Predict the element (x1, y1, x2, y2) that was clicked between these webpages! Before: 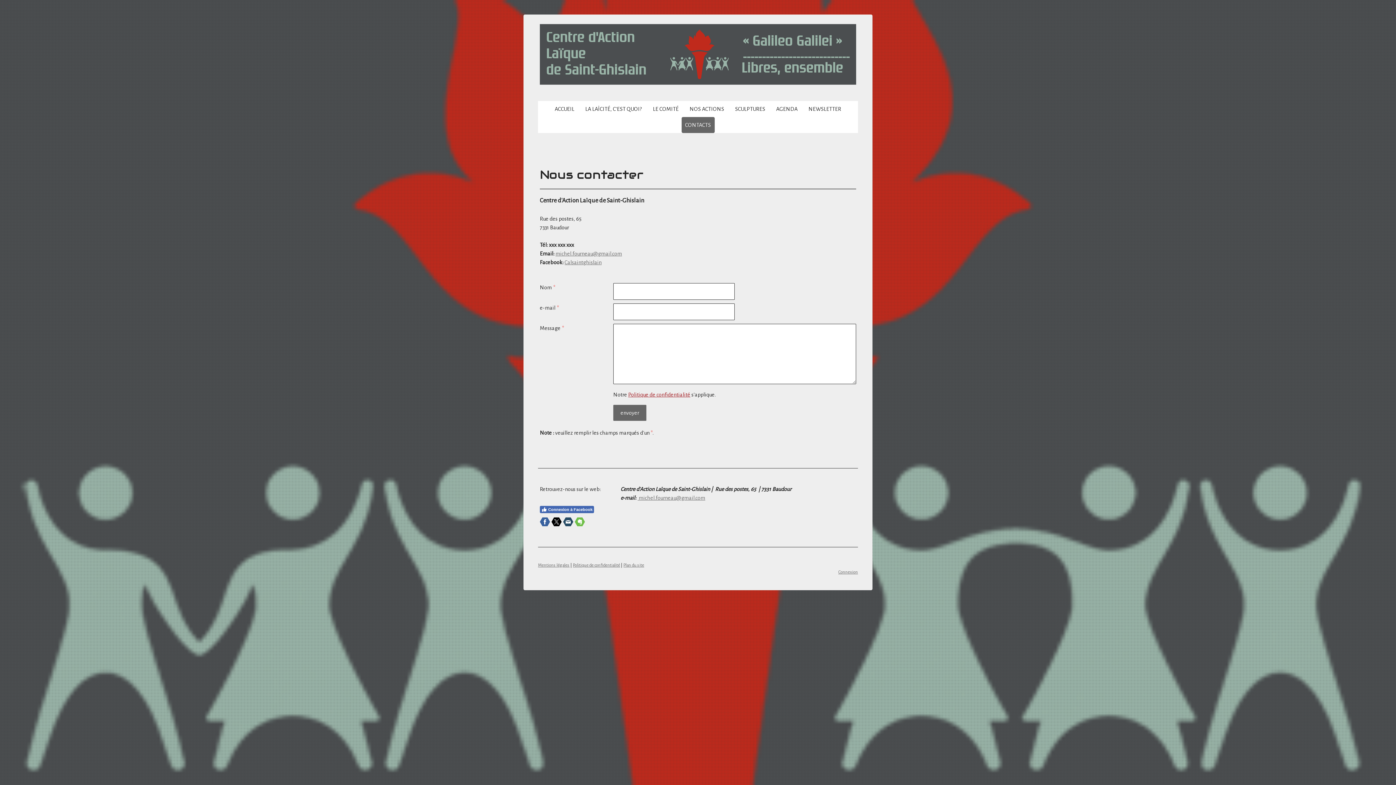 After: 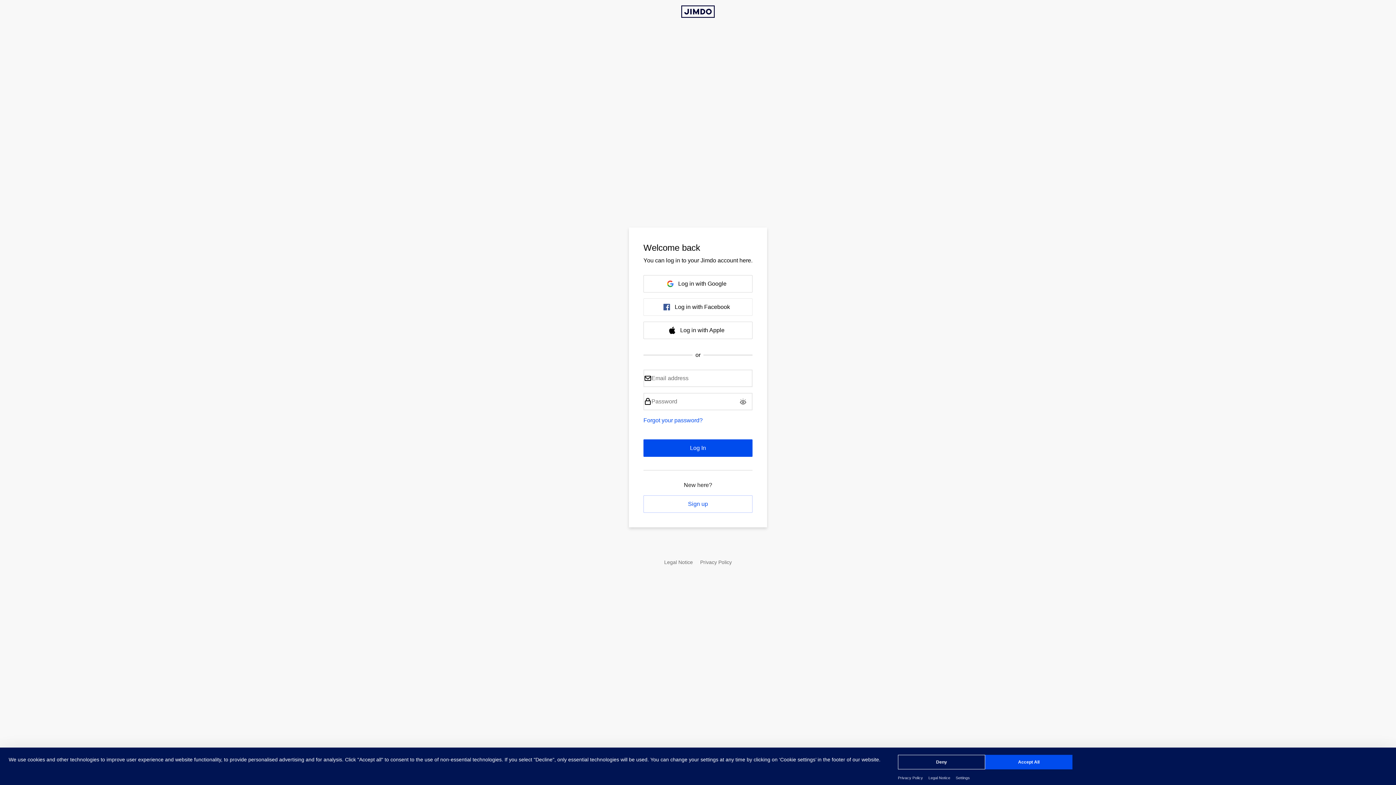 Action: label: Connexion bbox: (838, 570, 858, 575)